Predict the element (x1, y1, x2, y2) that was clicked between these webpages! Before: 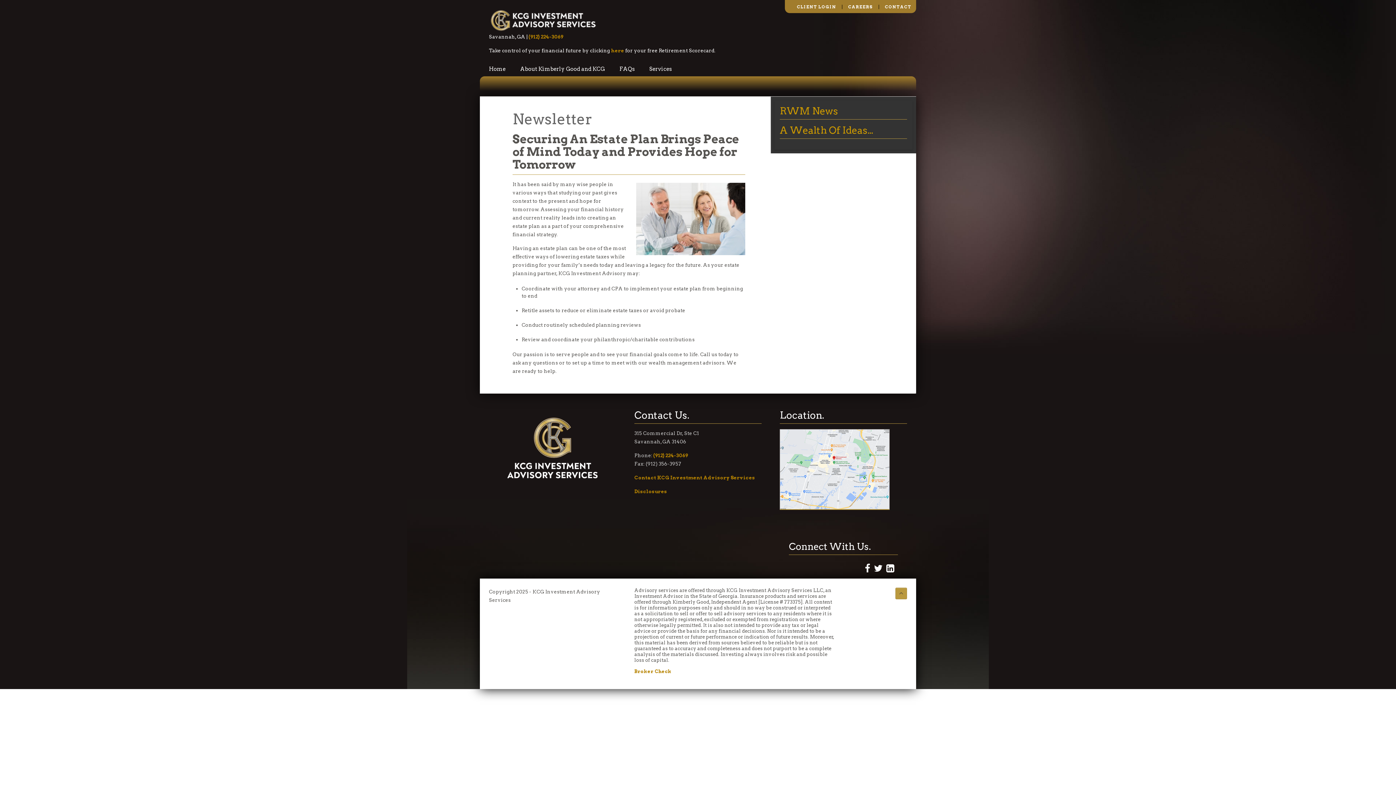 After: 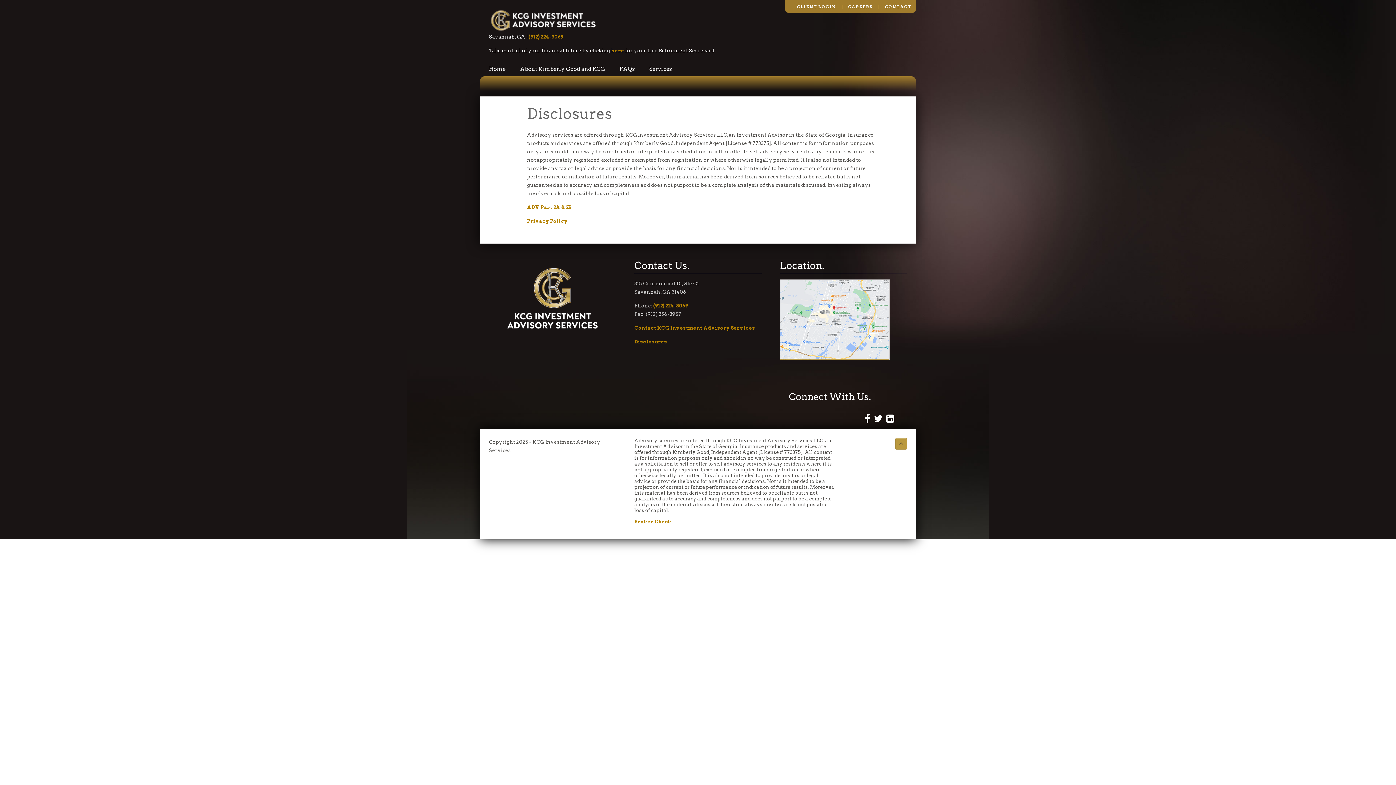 Action: label: Disclosures bbox: (634, 488, 667, 494)